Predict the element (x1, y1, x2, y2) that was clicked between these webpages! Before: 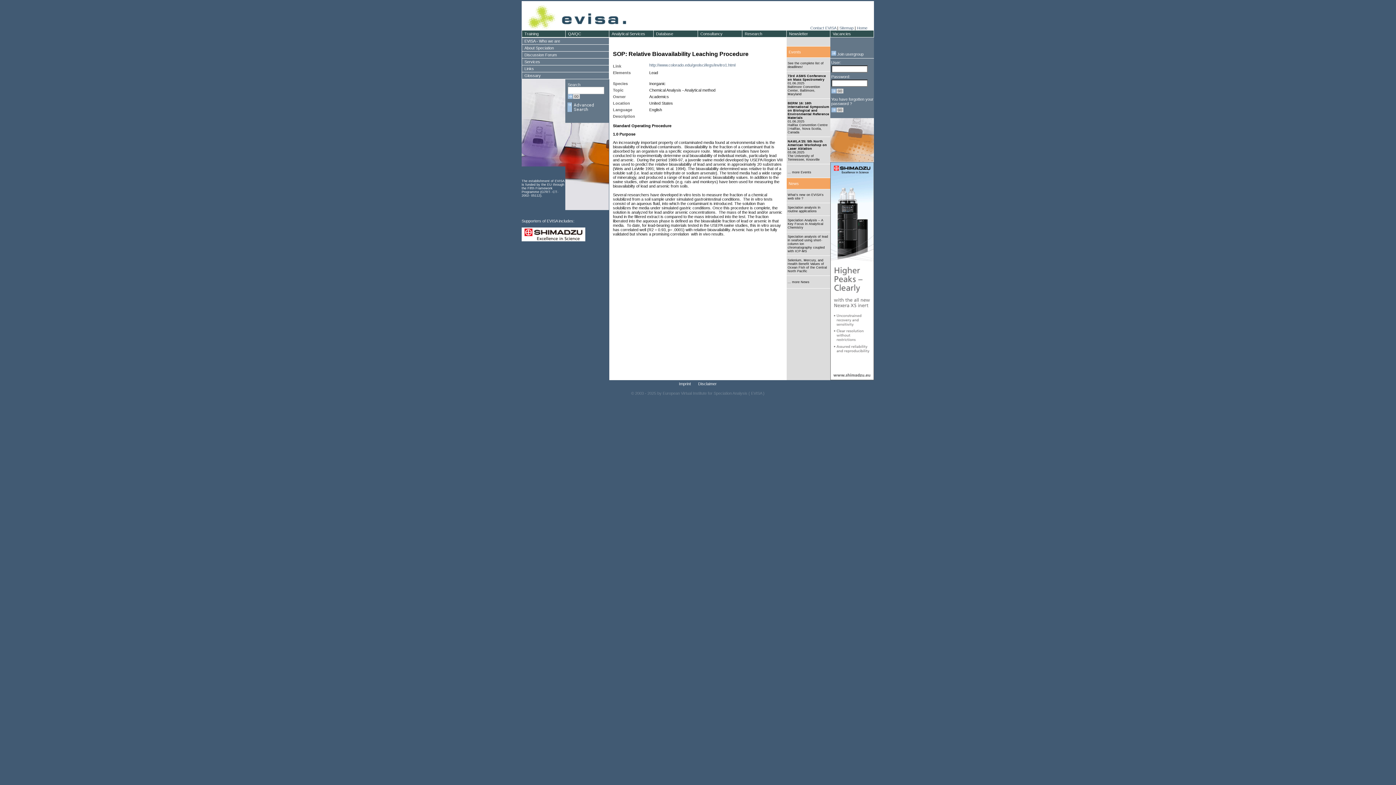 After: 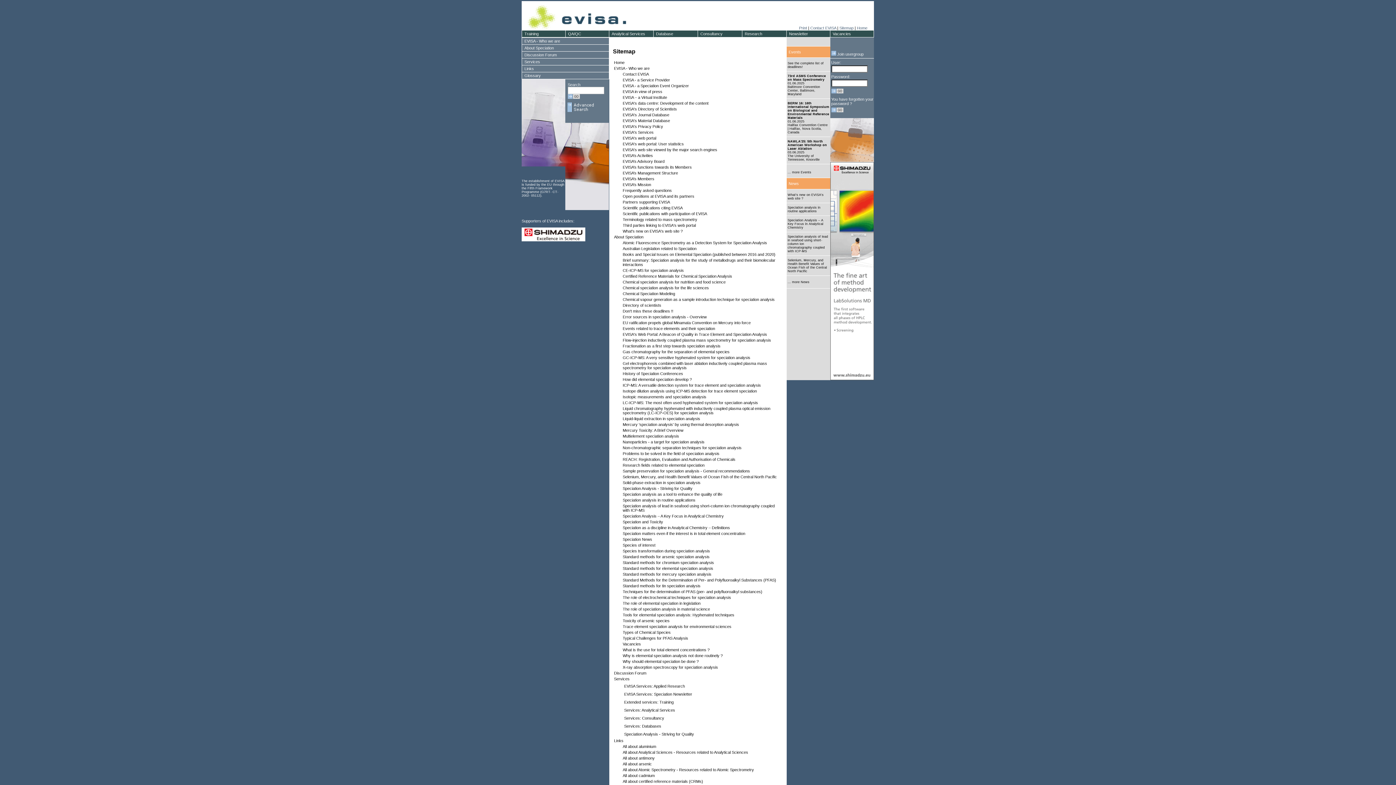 Action: label: Sitemap bbox: (839, 25, 853, 30)